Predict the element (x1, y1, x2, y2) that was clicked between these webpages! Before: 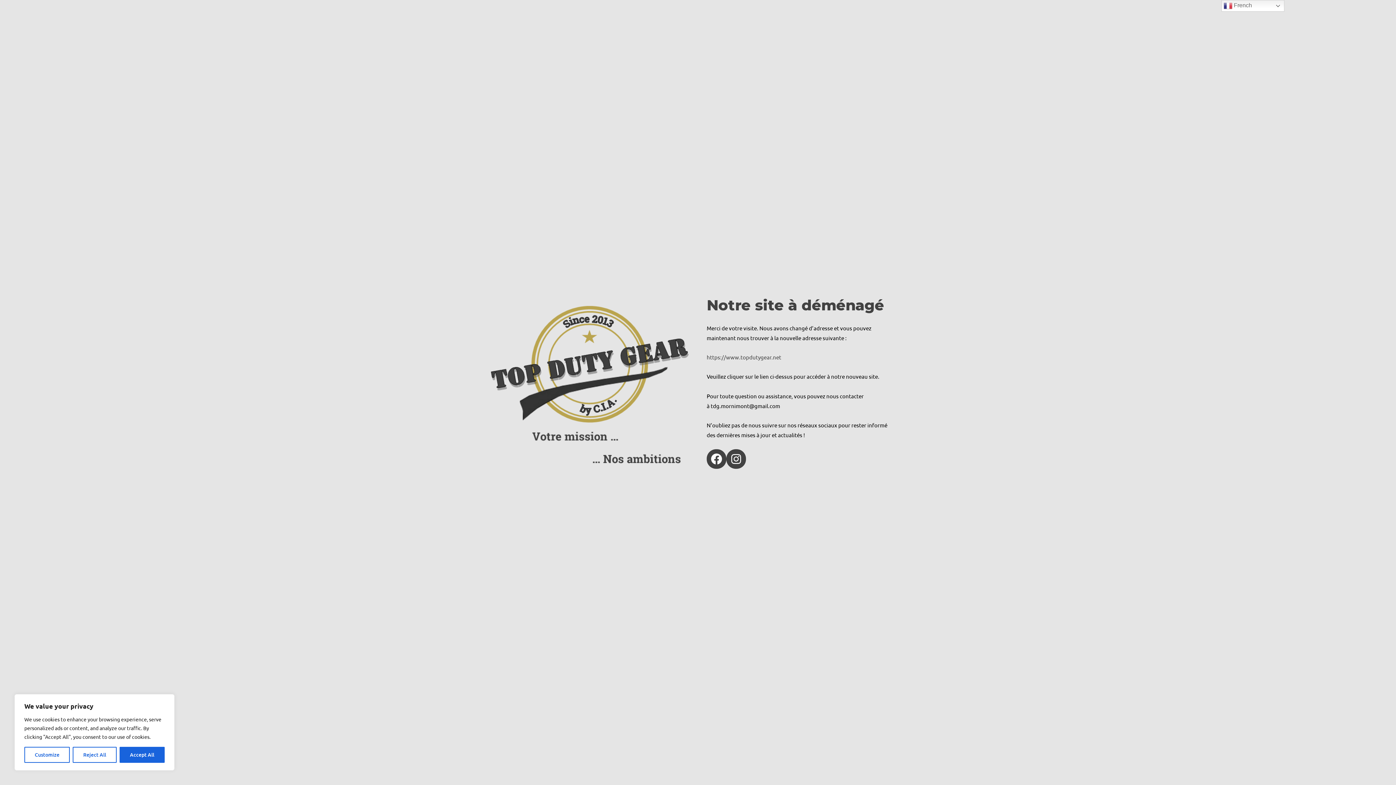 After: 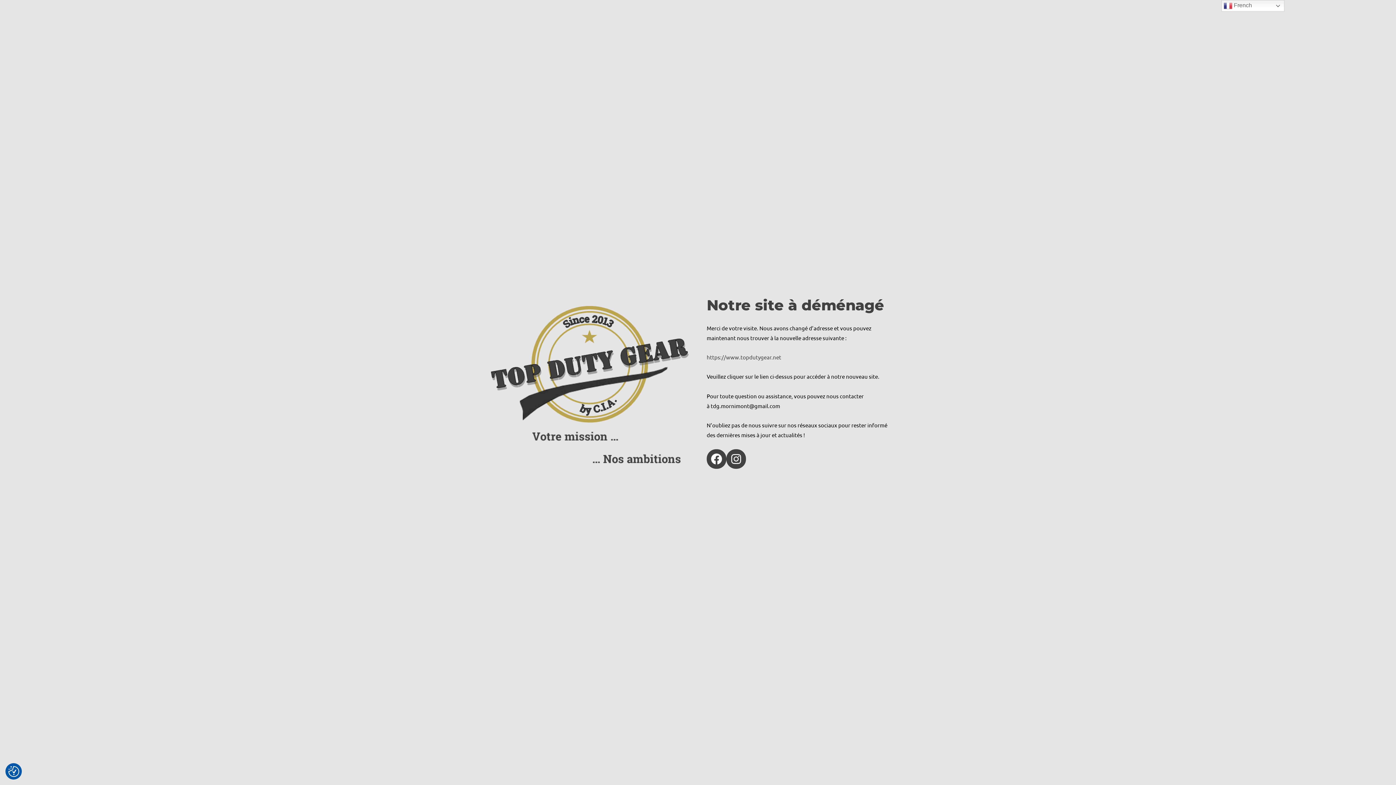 Action: bbox: (119, 747, 164, 763) label: Accept All